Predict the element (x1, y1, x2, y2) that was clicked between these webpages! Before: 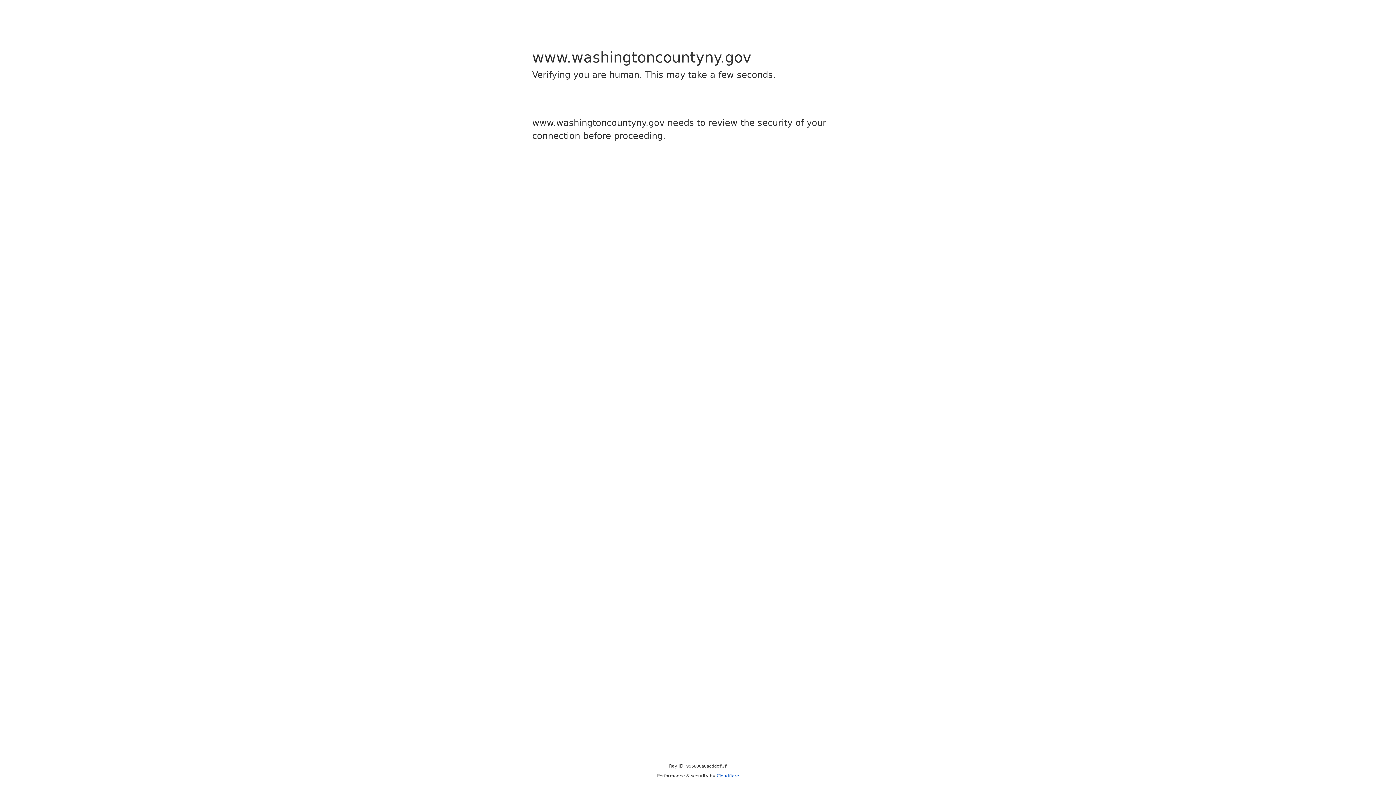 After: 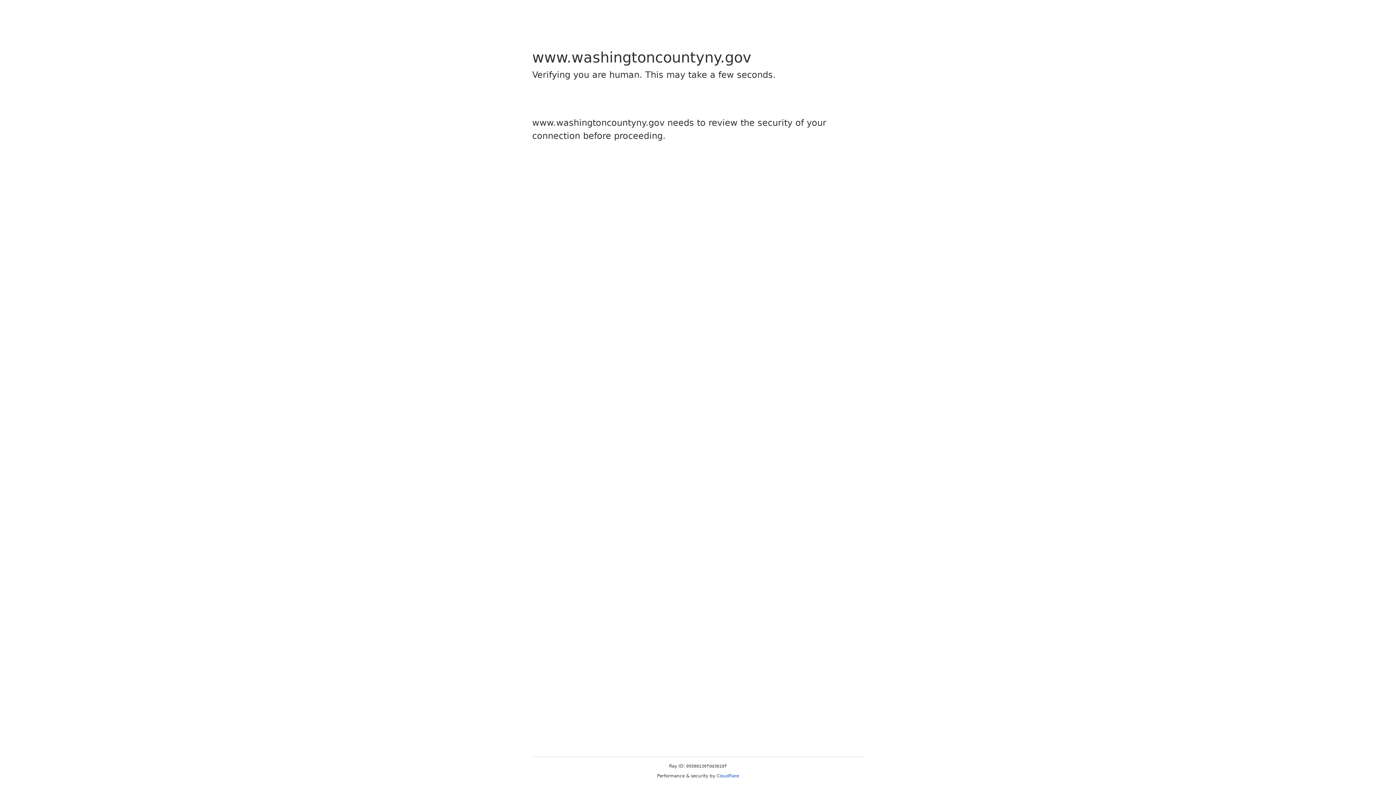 Action: bbox: (716, 773, 739, 778) label: Cloudflare